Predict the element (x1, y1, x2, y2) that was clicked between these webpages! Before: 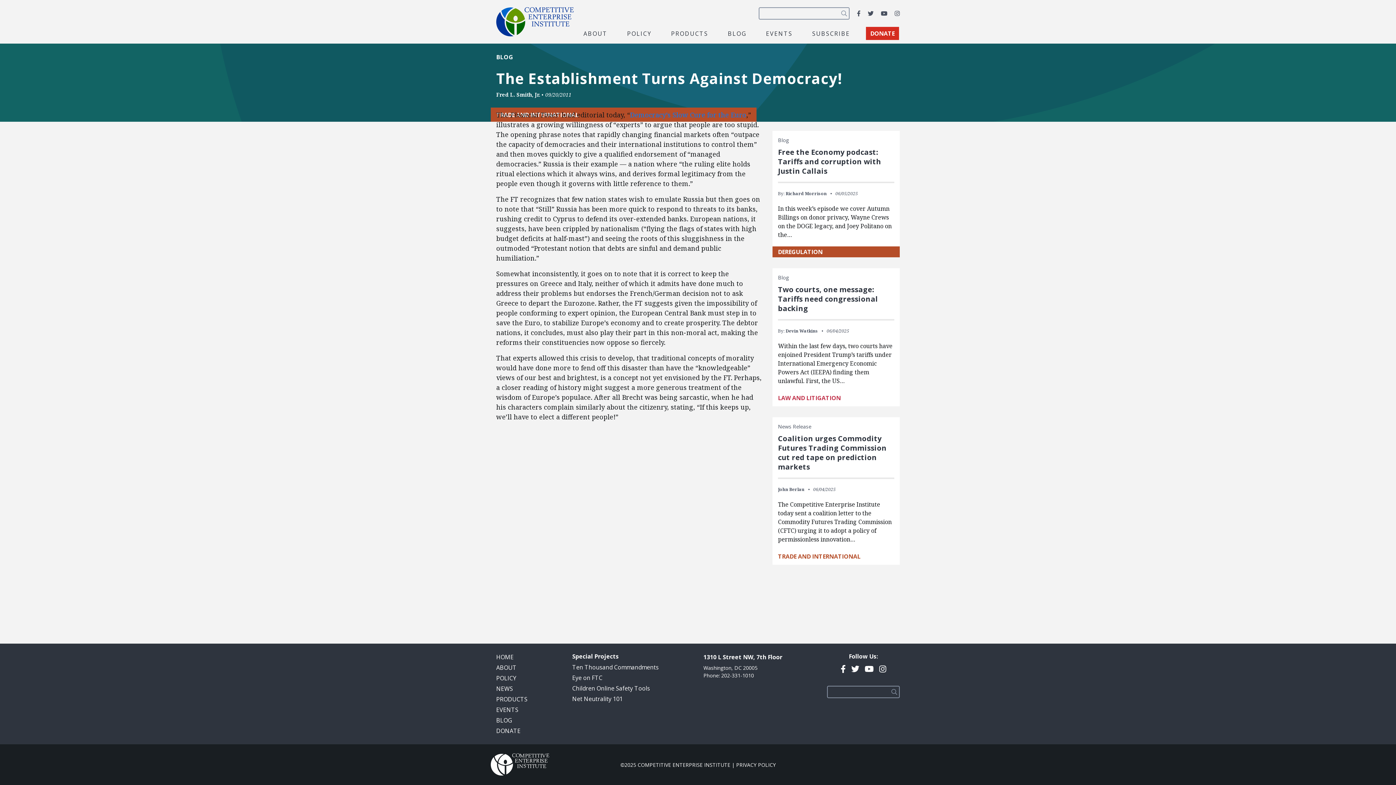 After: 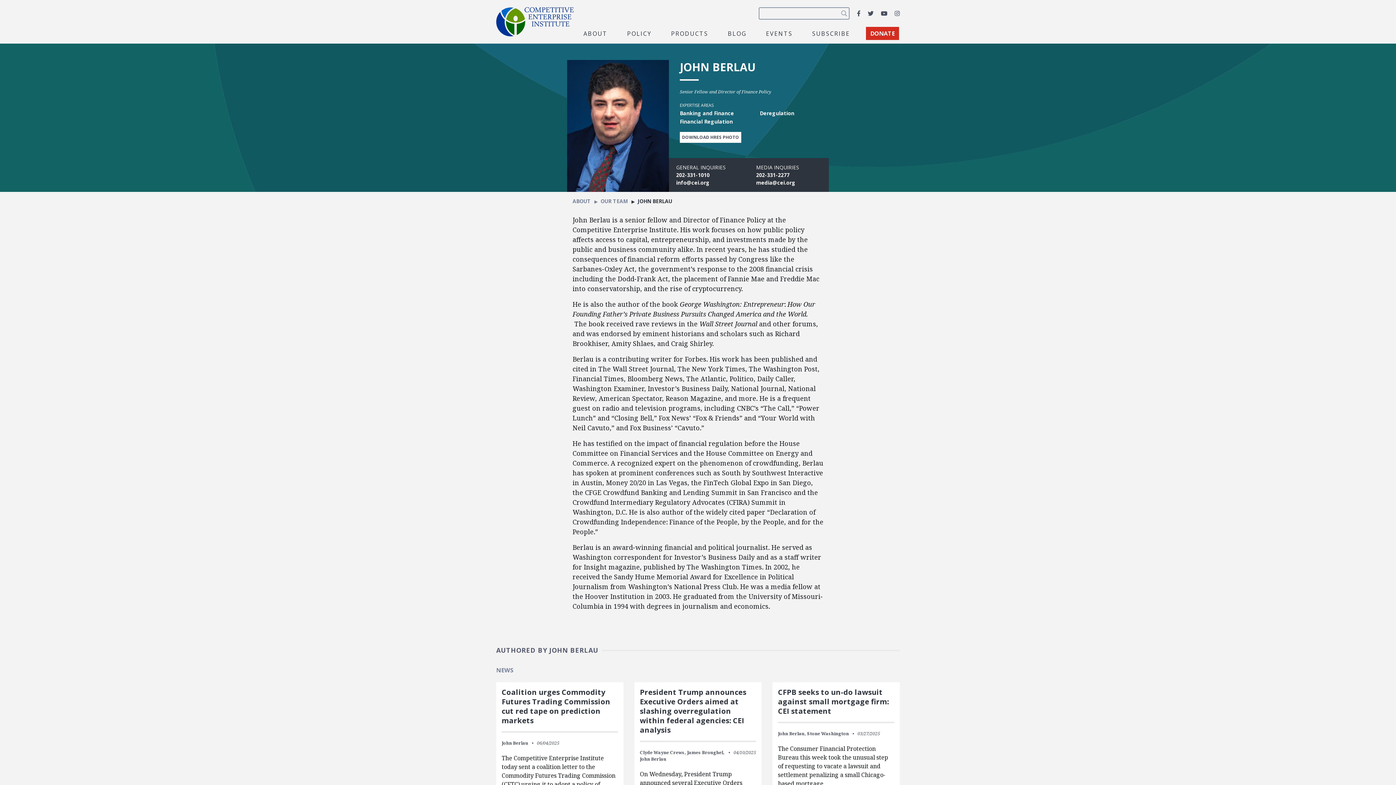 Action: bbox: (778, 486, 804, 492) label: John Berlau